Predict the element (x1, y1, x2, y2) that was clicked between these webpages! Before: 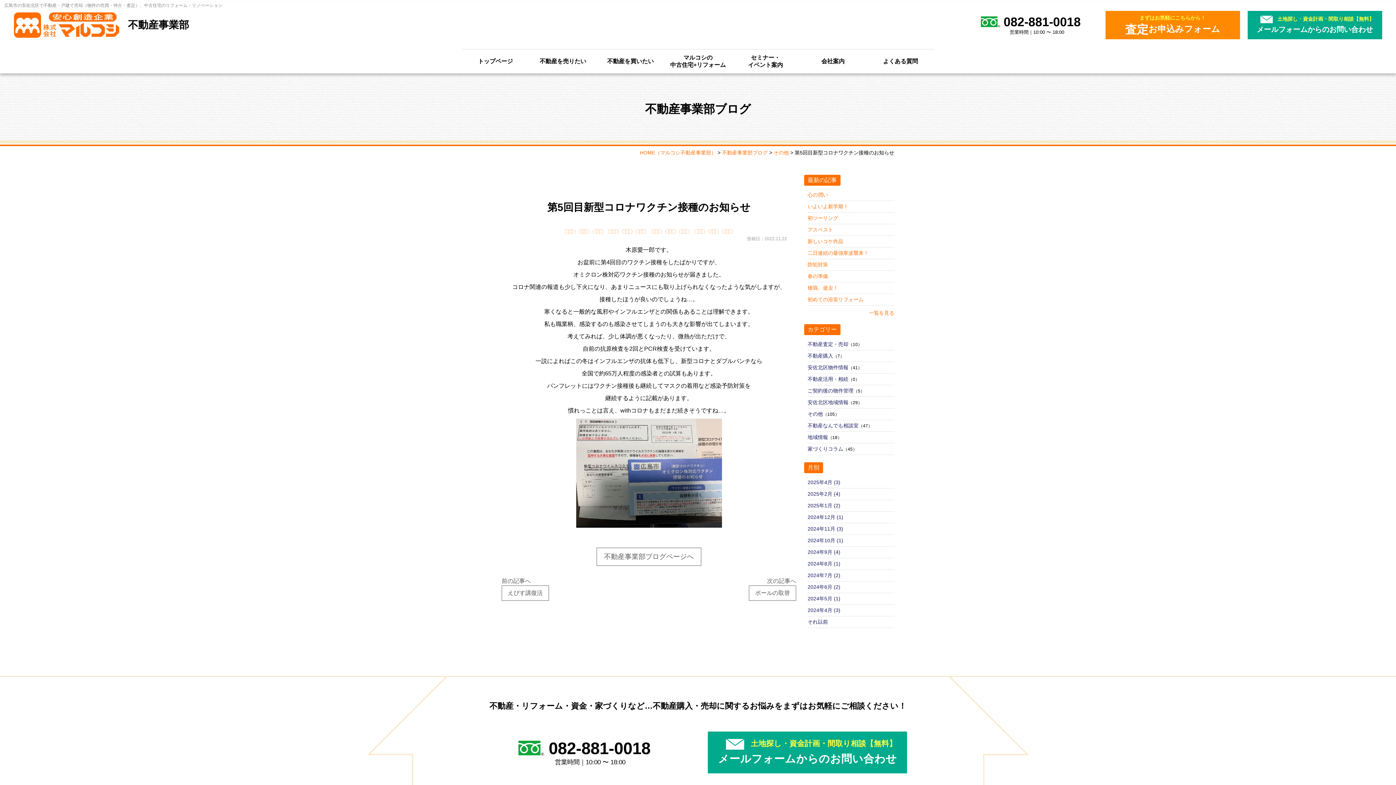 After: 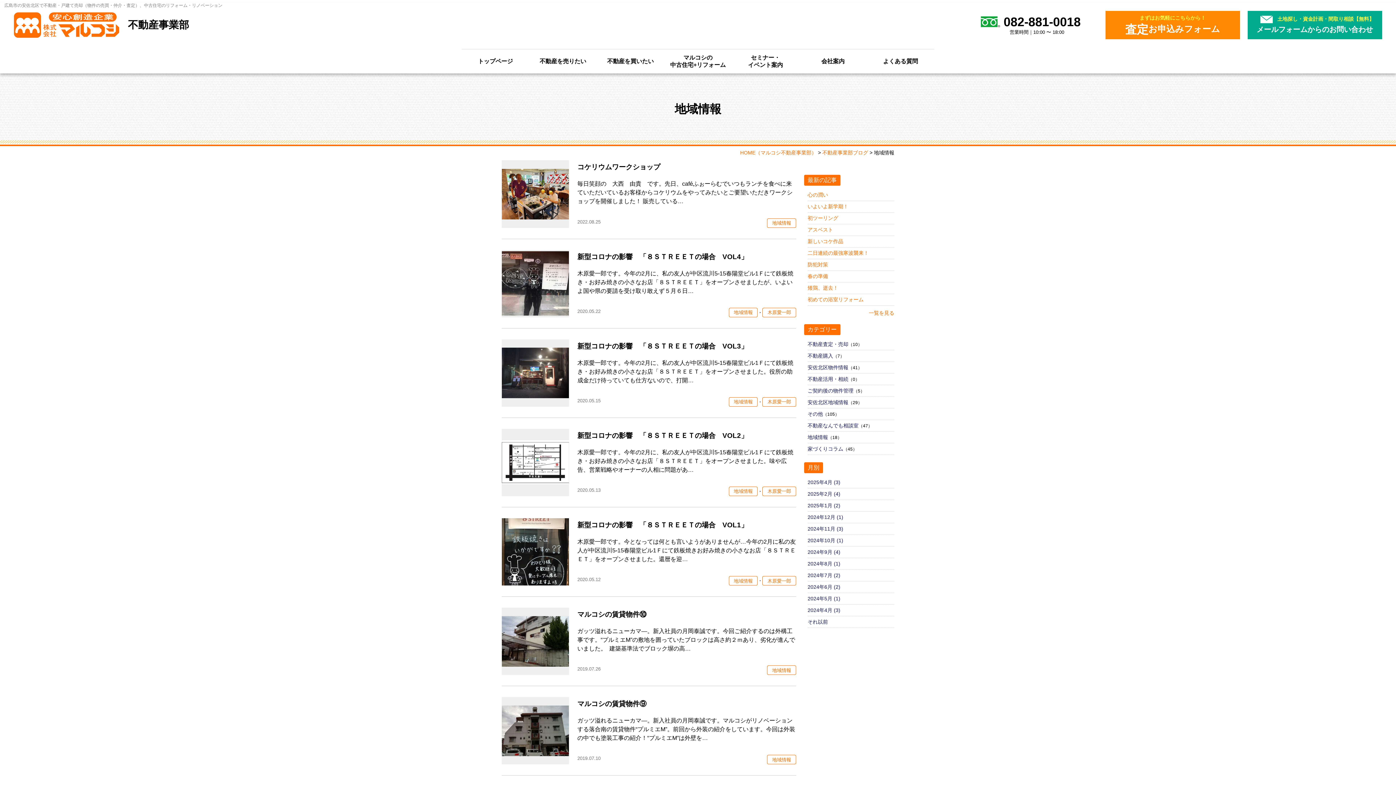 Action: label: 地域情報 bbox: (807, 433, 828, 441)